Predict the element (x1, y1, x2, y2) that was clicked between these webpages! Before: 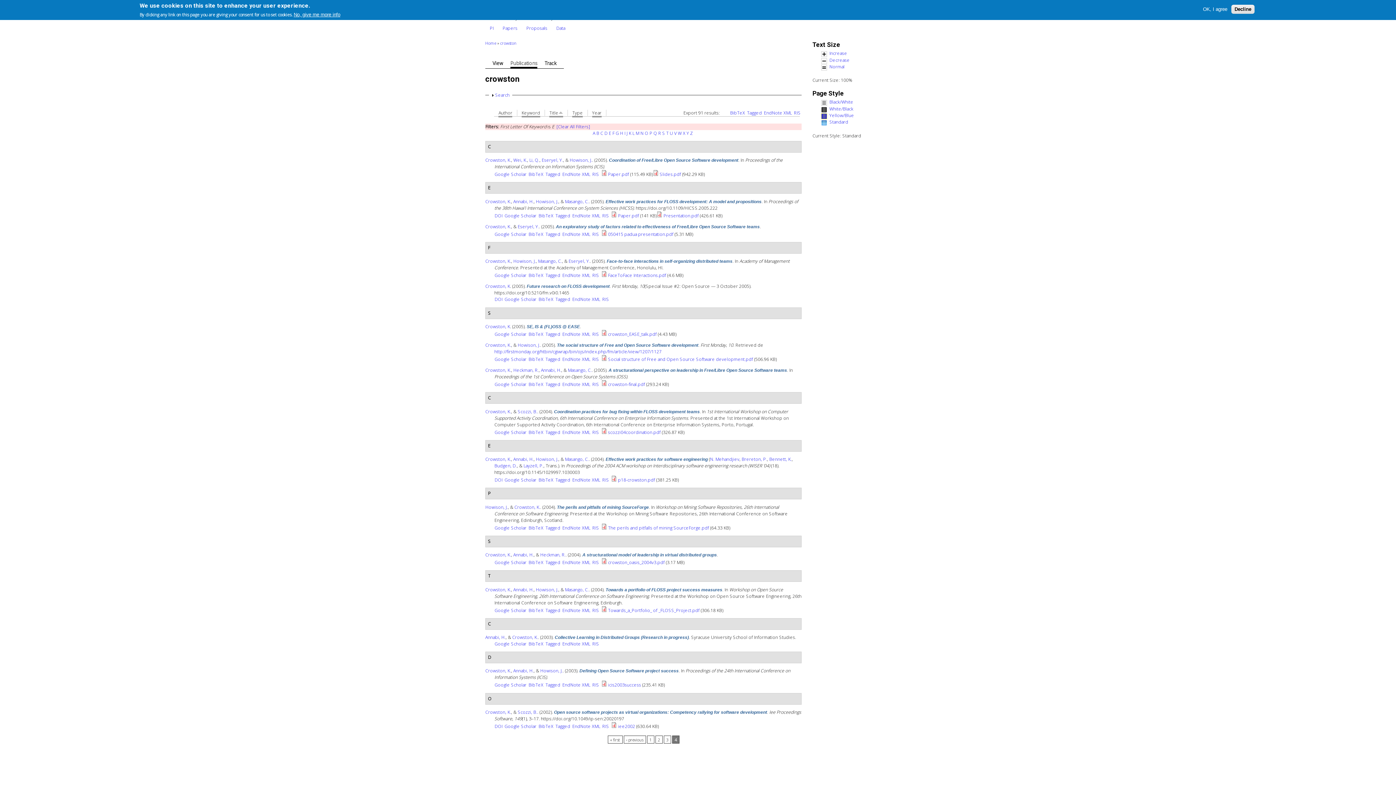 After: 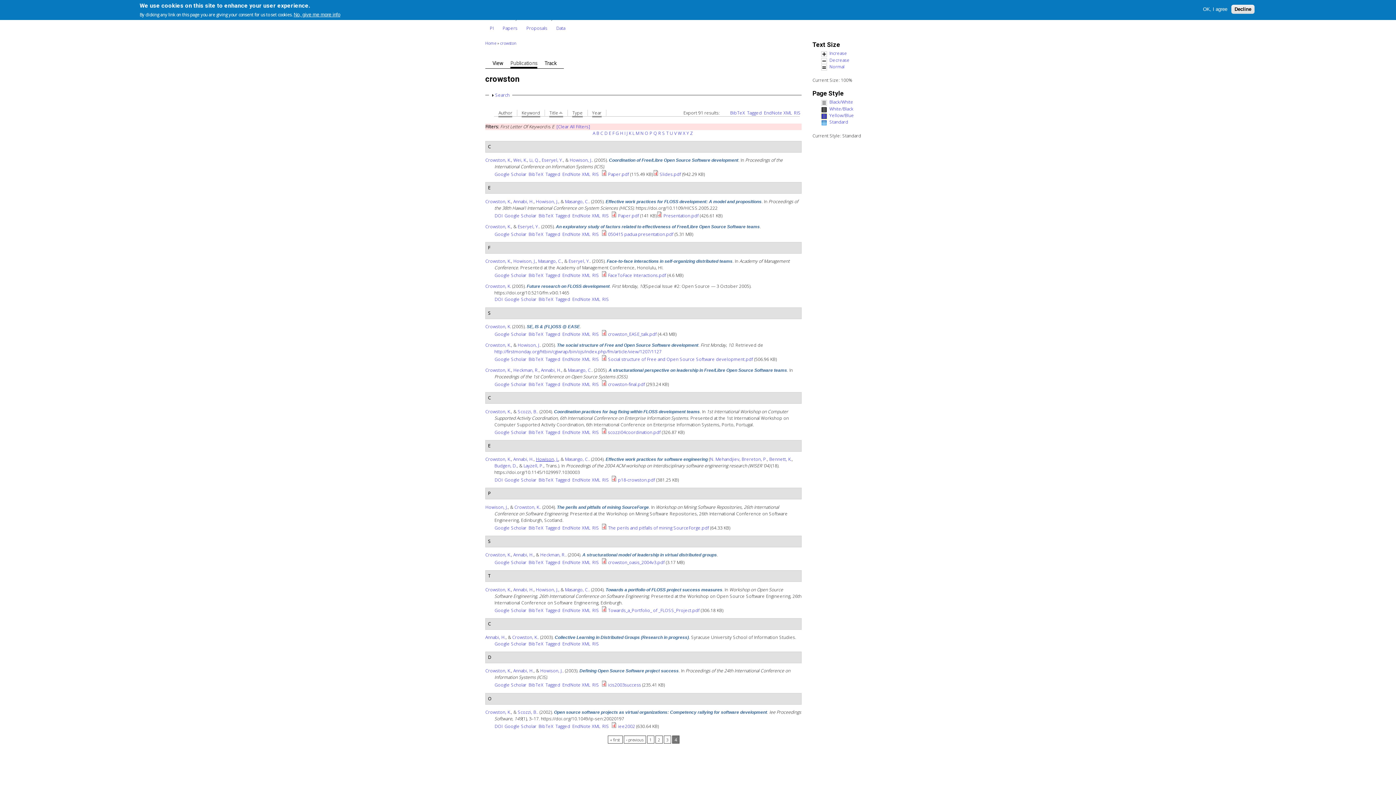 Action: bbox: (536, 456, 558, 462) label: Howison, J.